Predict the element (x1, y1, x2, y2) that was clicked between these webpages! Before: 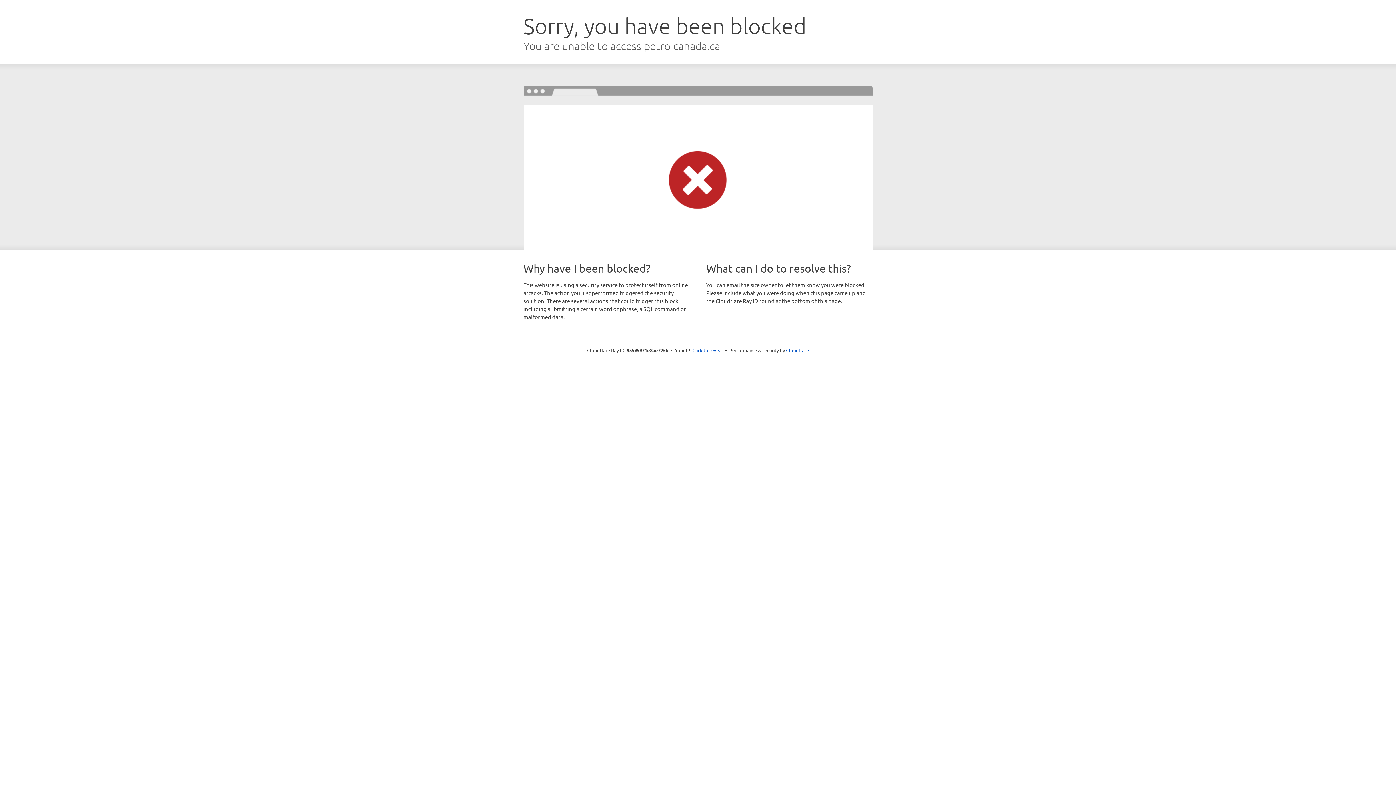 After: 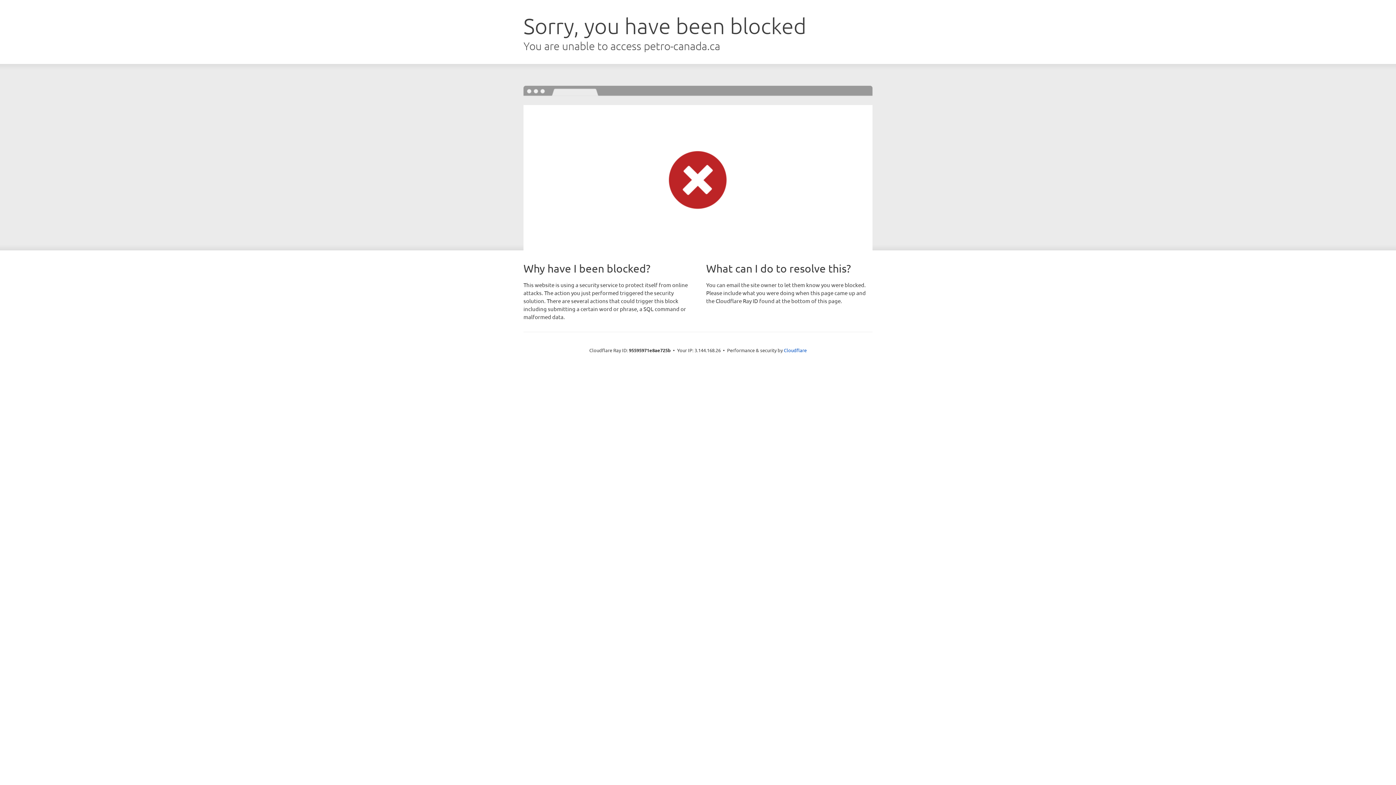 Action: bbox: (692, 346, 723, 353) label: Click to reveal